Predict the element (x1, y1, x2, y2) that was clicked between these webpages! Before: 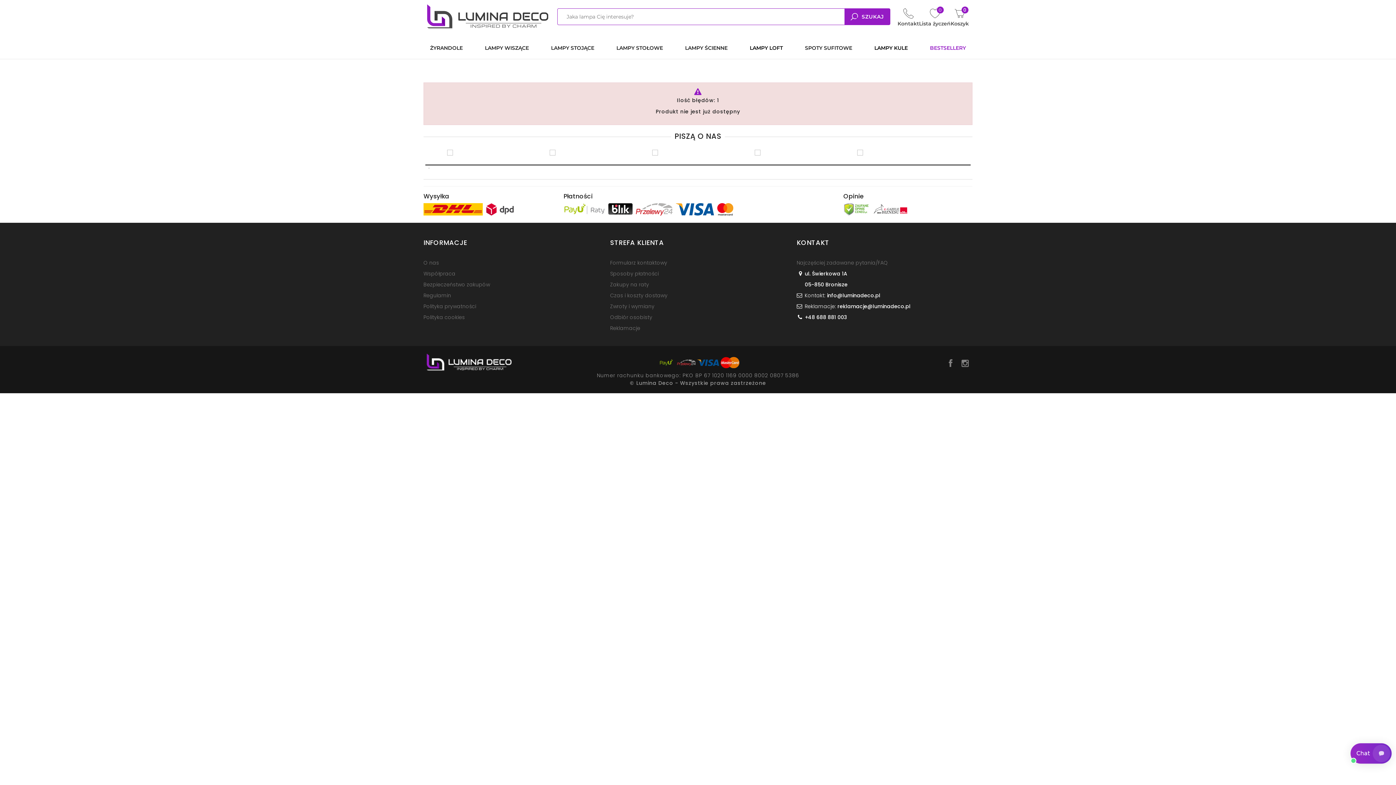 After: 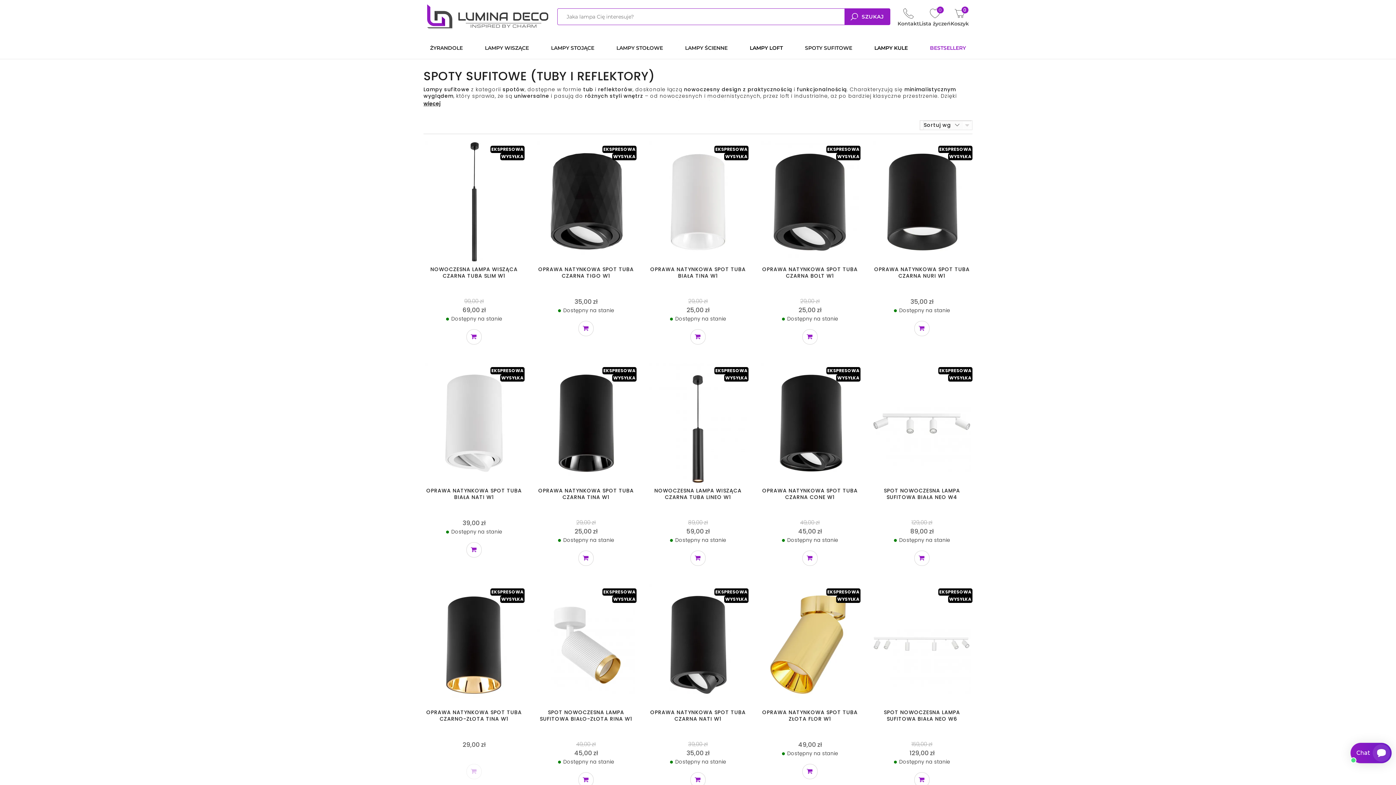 Action: label: SPOTY SUFITOWE bbox: (798, 37, 859, 58)